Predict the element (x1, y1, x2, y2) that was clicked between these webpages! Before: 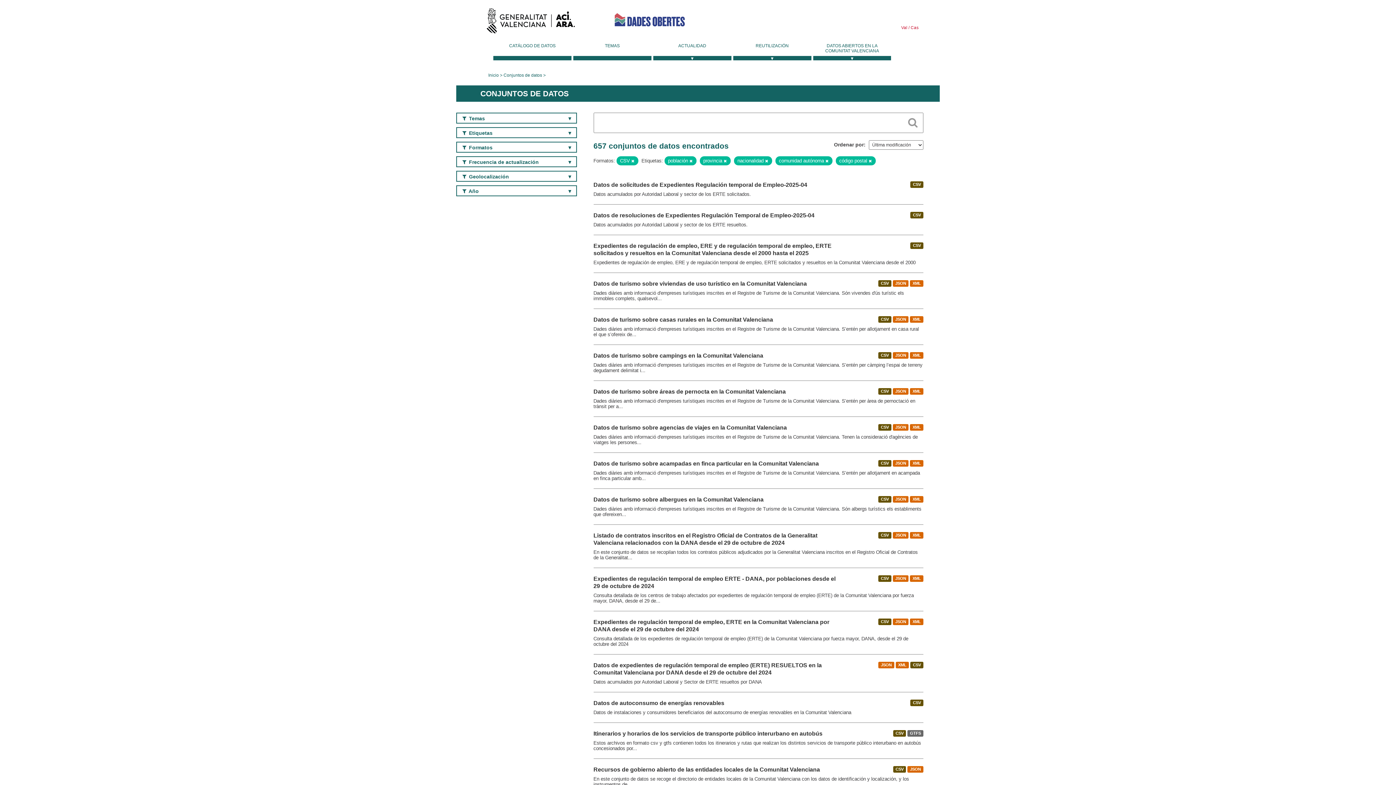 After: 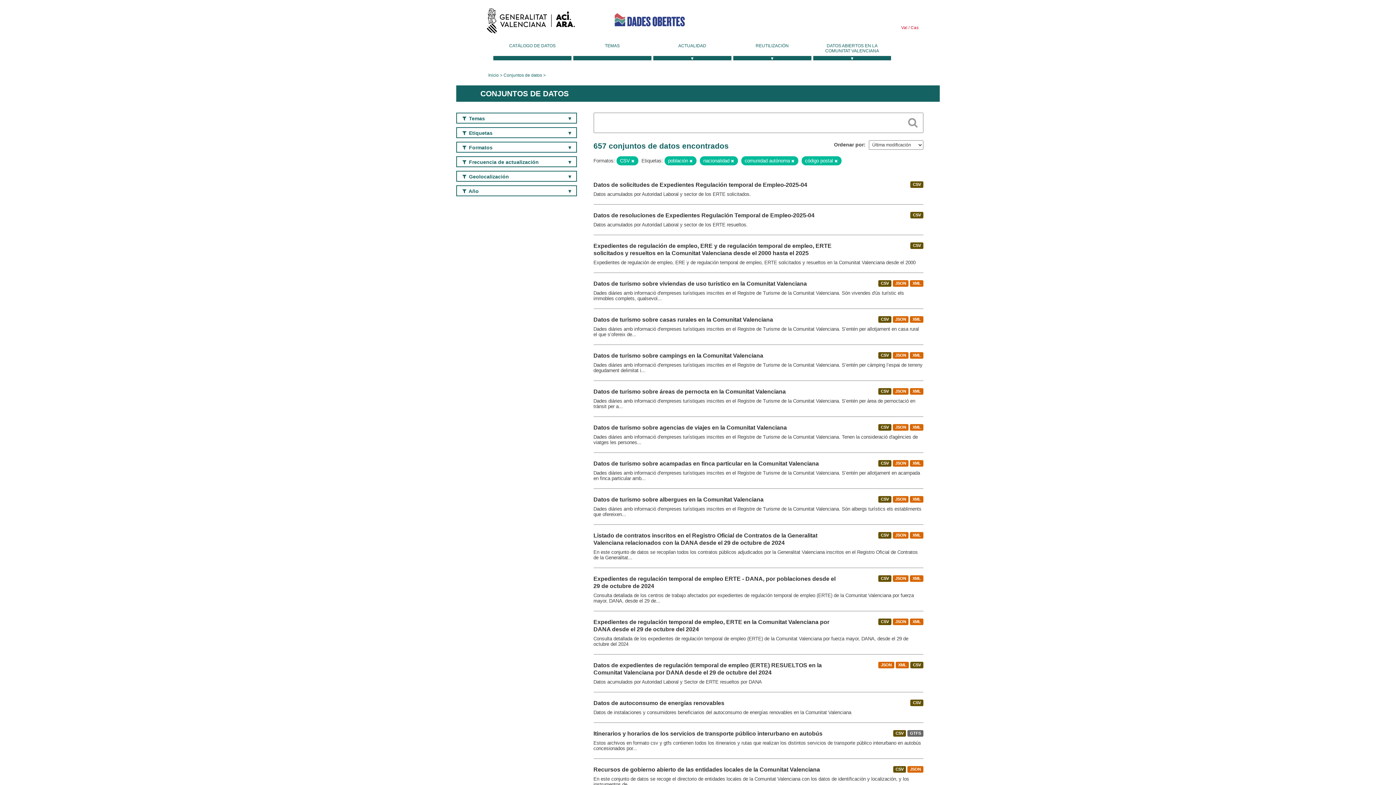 Action: bbox: (723, 158, 727, 163)